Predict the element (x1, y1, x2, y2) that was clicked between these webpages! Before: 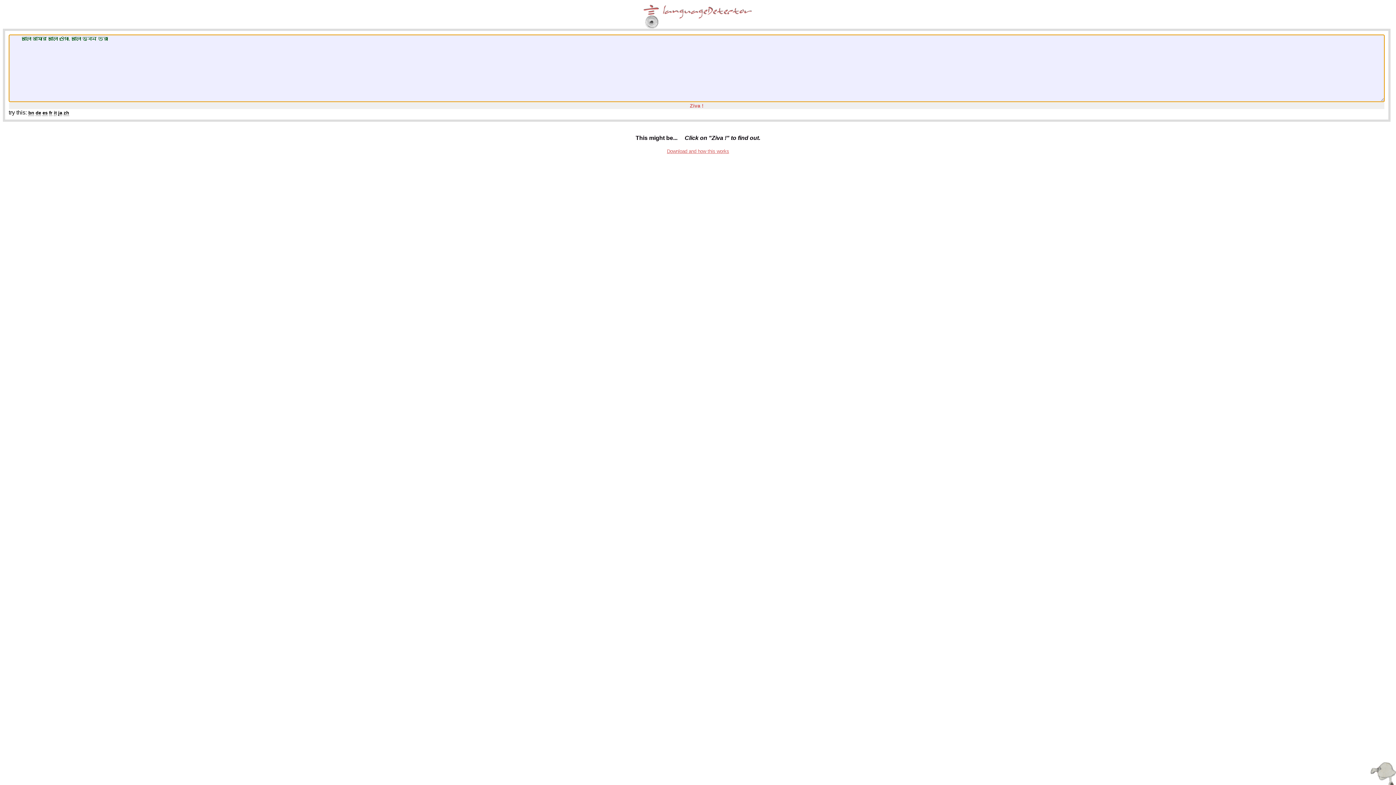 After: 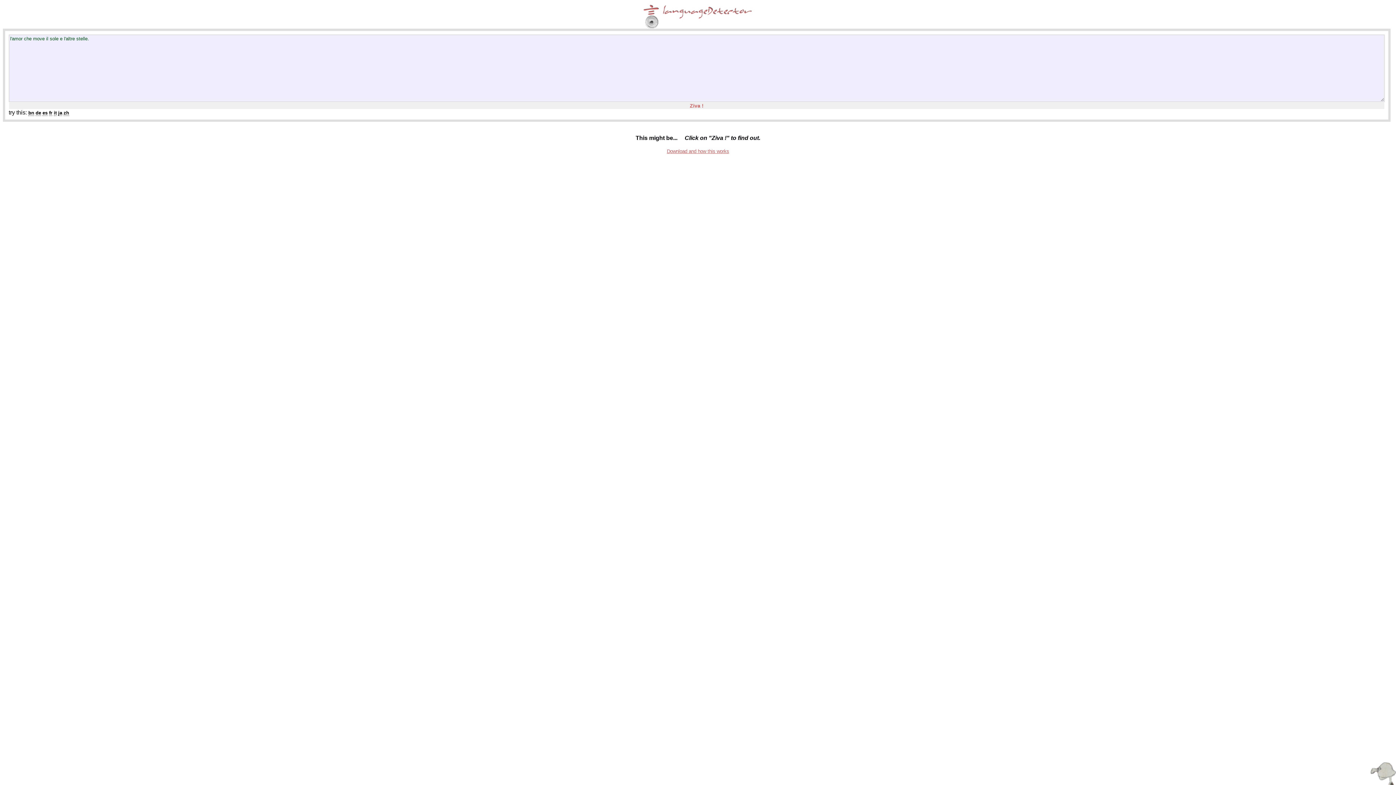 Action: label: it bbox: (53, 110, 56, 116)